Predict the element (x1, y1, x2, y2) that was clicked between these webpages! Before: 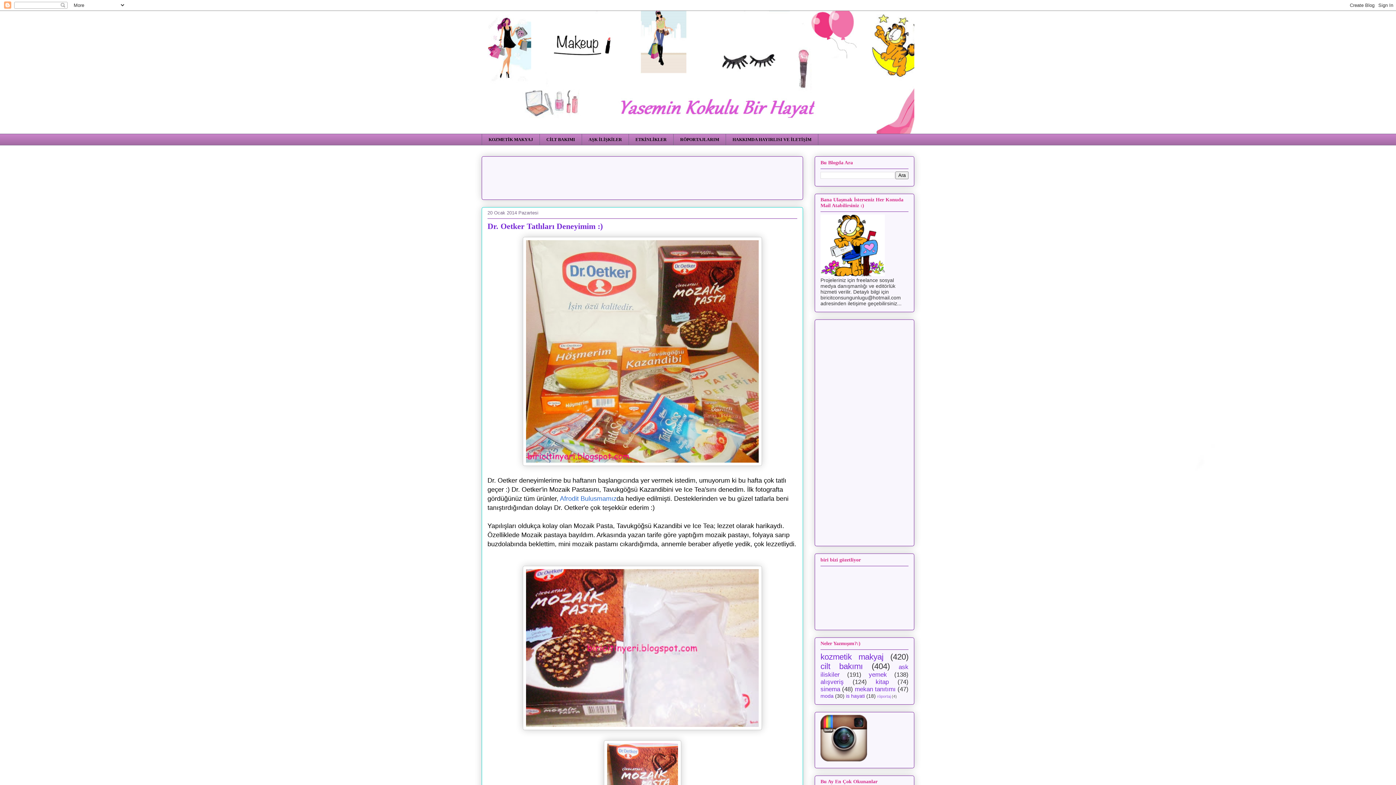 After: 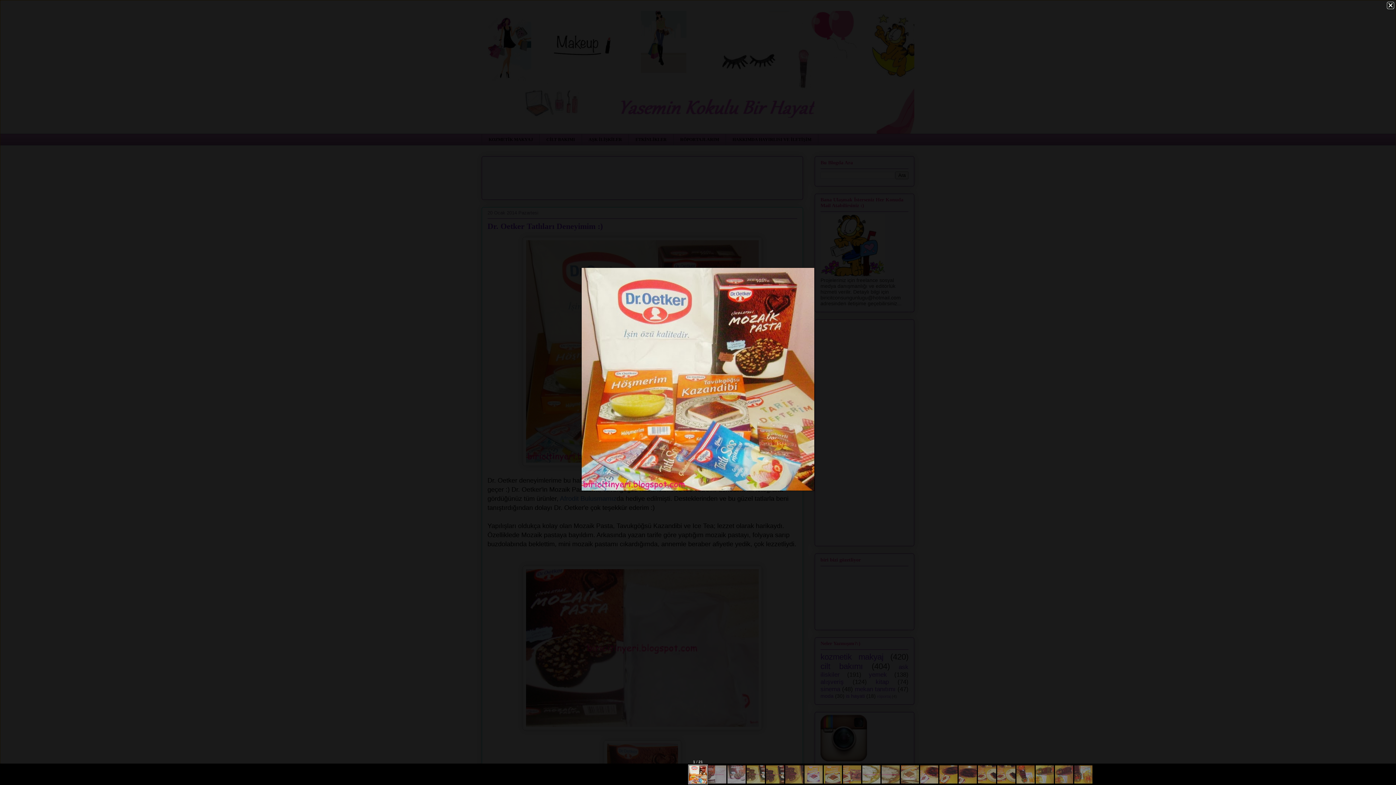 Action: bbox: (522, 461, 762, 467)